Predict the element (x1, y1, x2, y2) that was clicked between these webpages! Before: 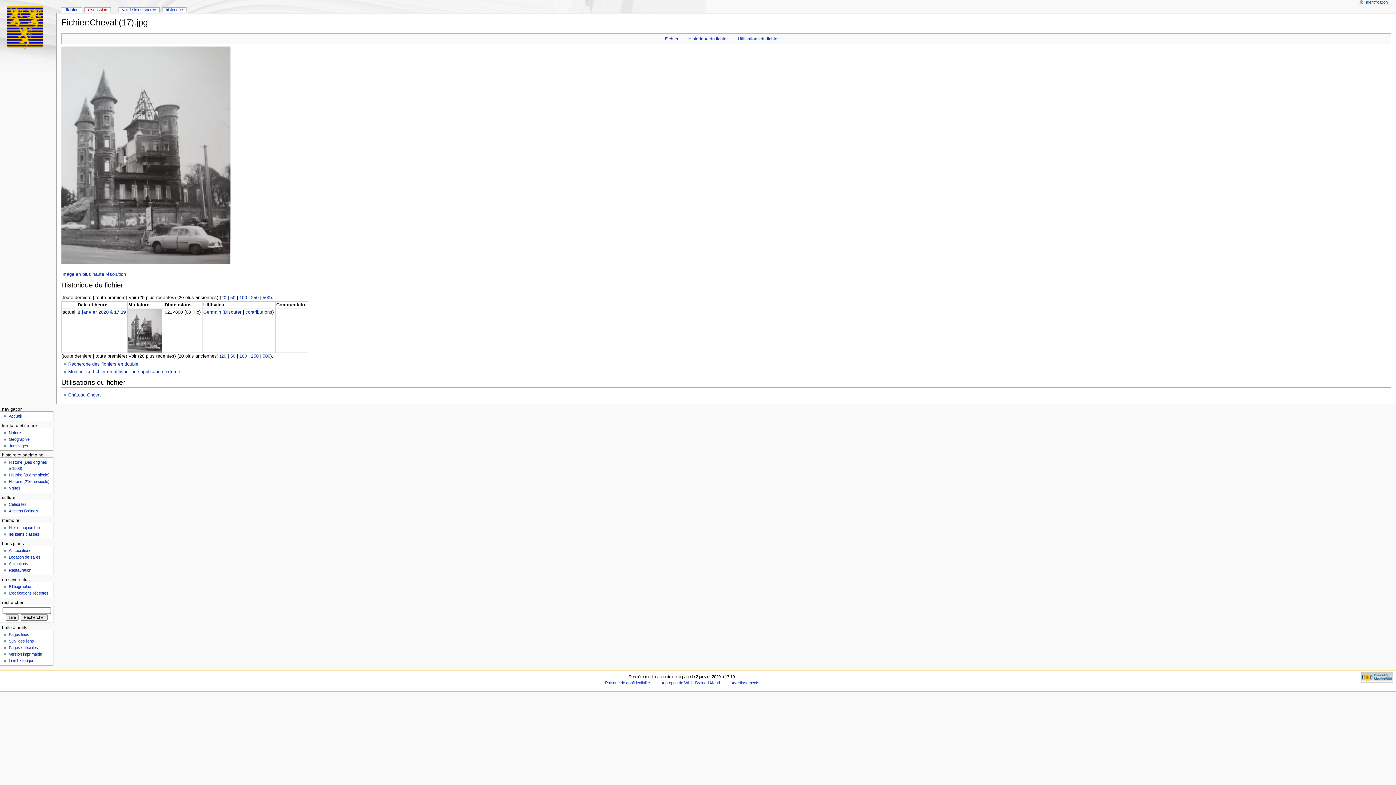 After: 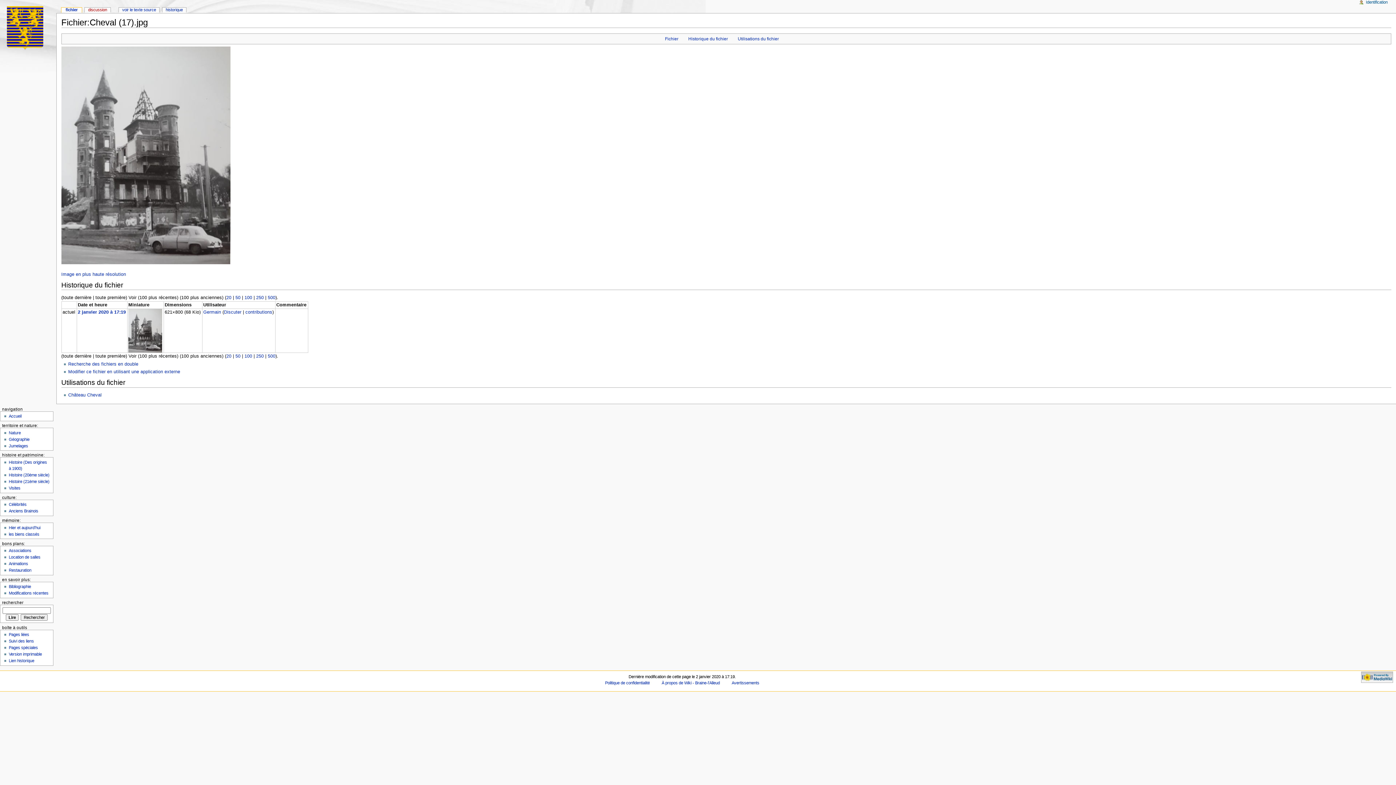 Action: label: 100 bbox: (239, 295, 247, 300)